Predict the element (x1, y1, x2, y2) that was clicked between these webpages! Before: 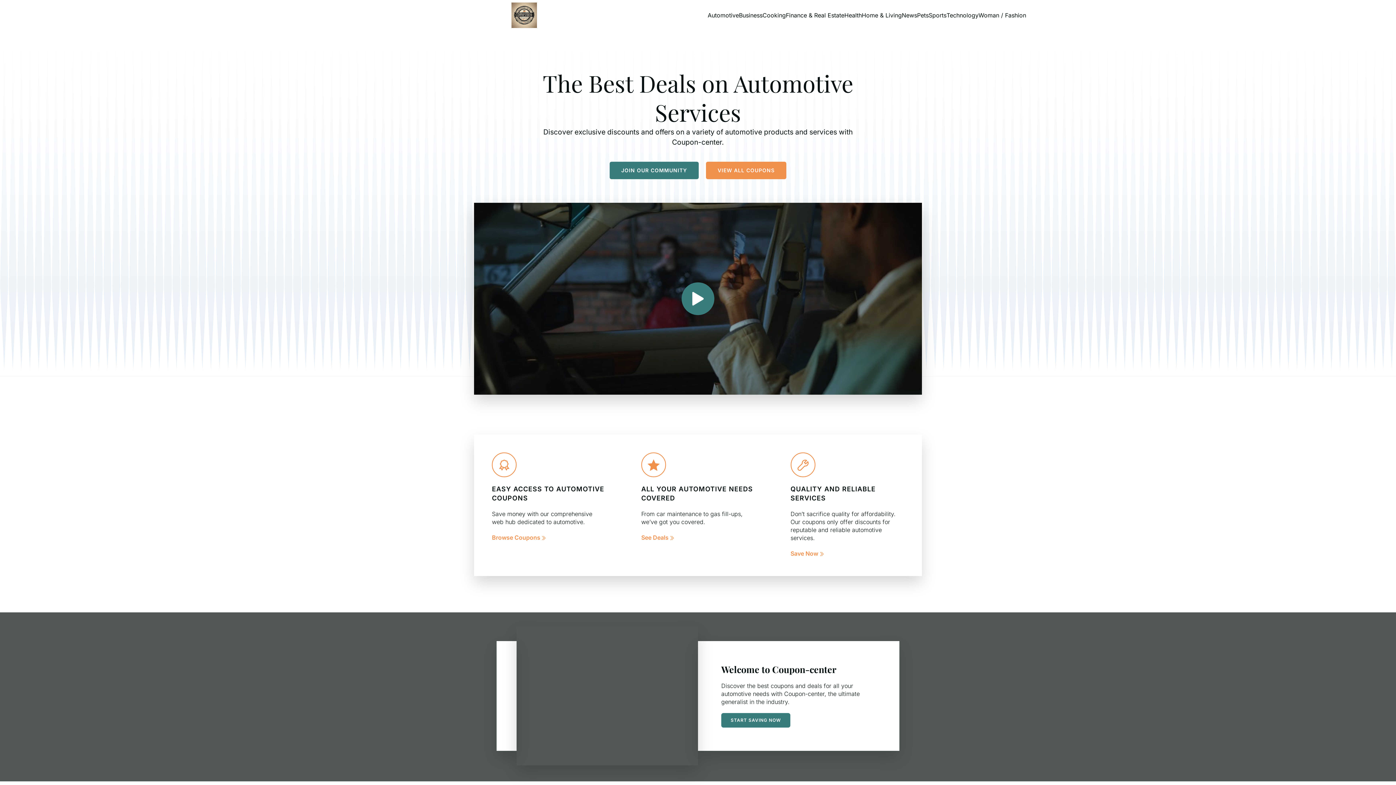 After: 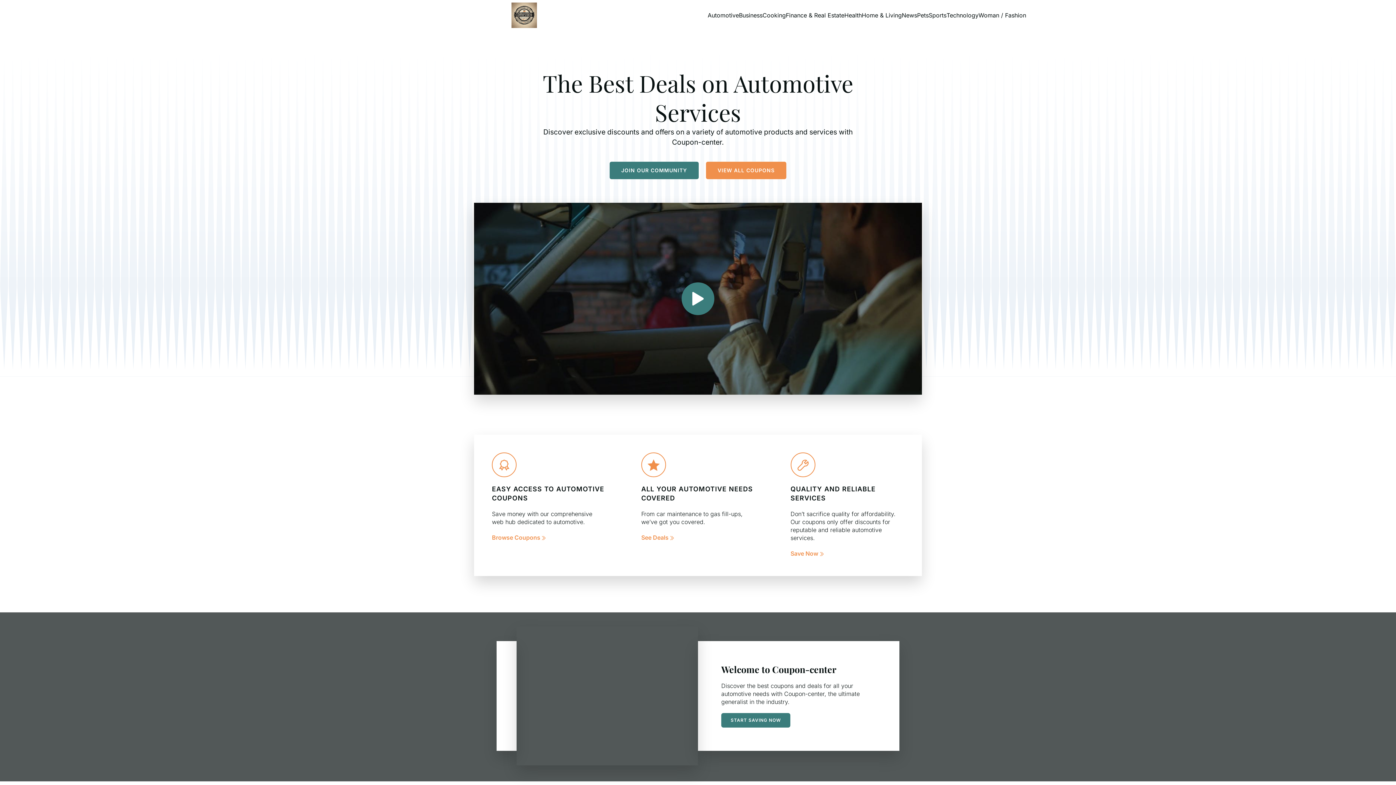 Action: bbox: (369, 2, 537, 28)